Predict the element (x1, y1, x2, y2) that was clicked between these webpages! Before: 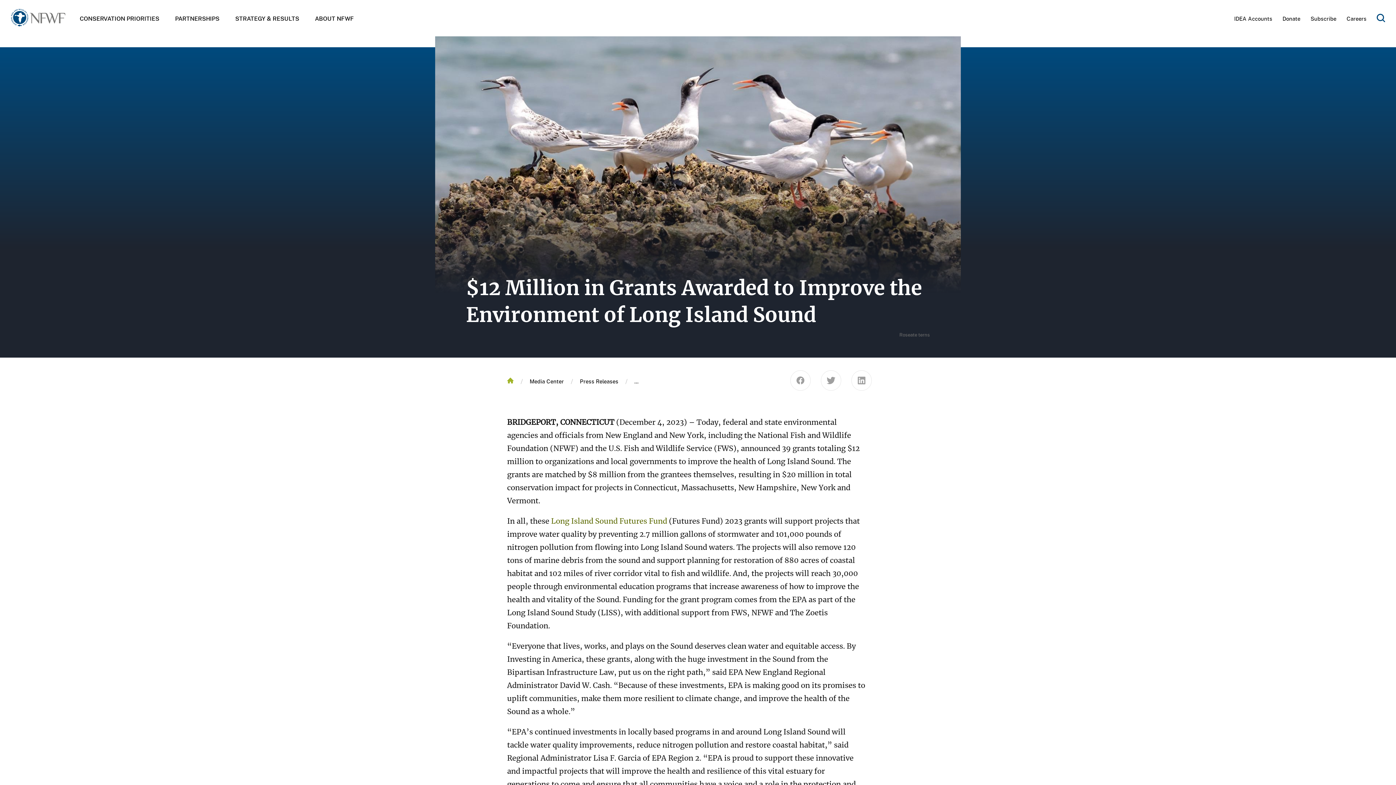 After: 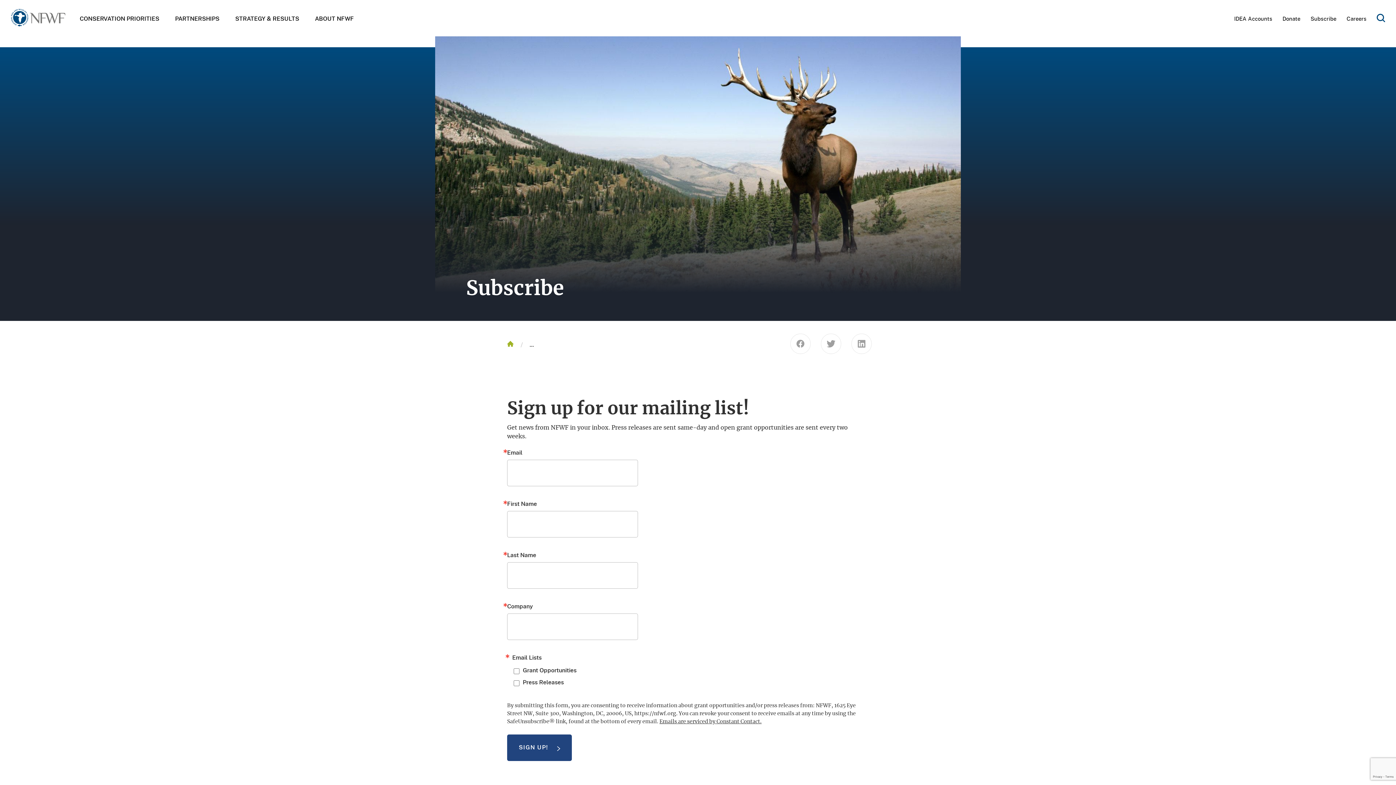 Action: bbox: (1310, 14, 1336, 22) label: Subscribe